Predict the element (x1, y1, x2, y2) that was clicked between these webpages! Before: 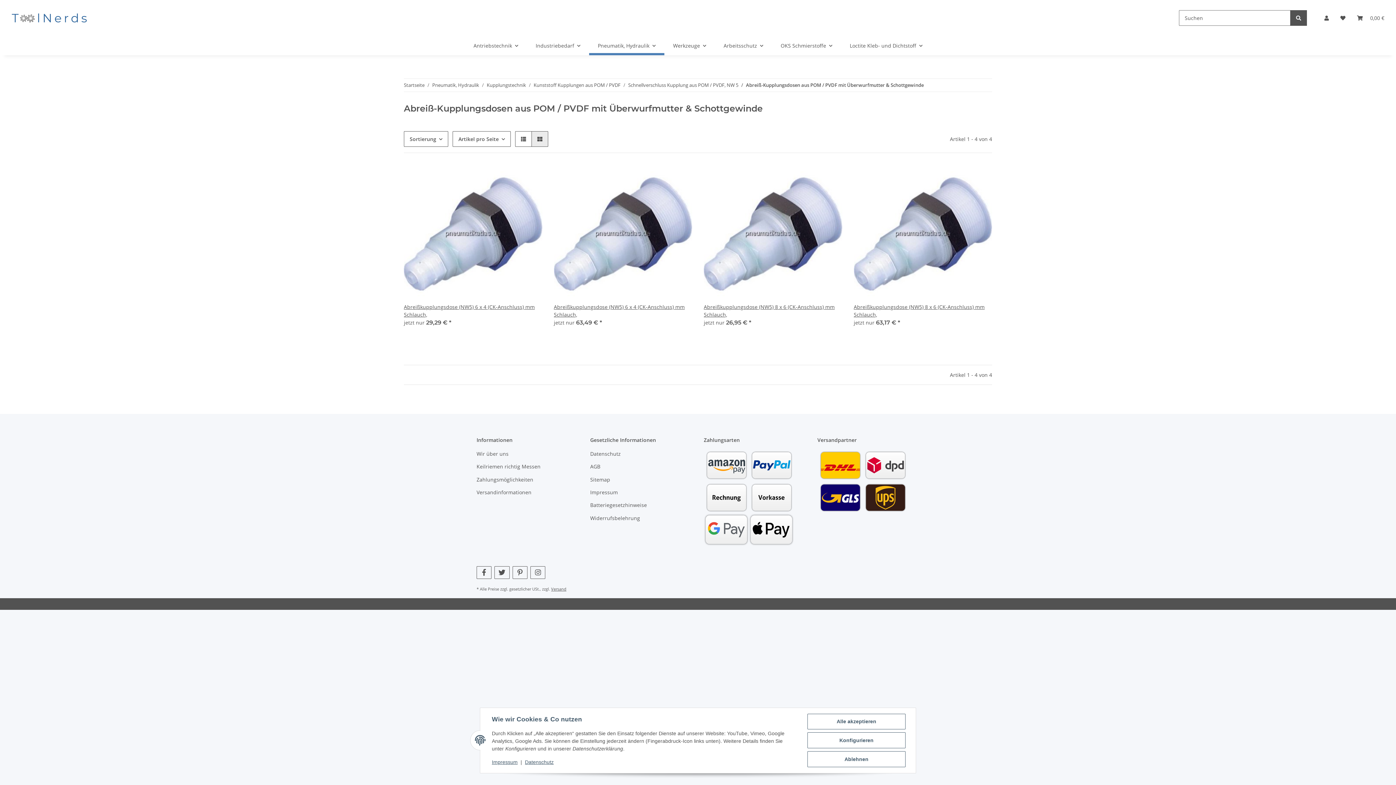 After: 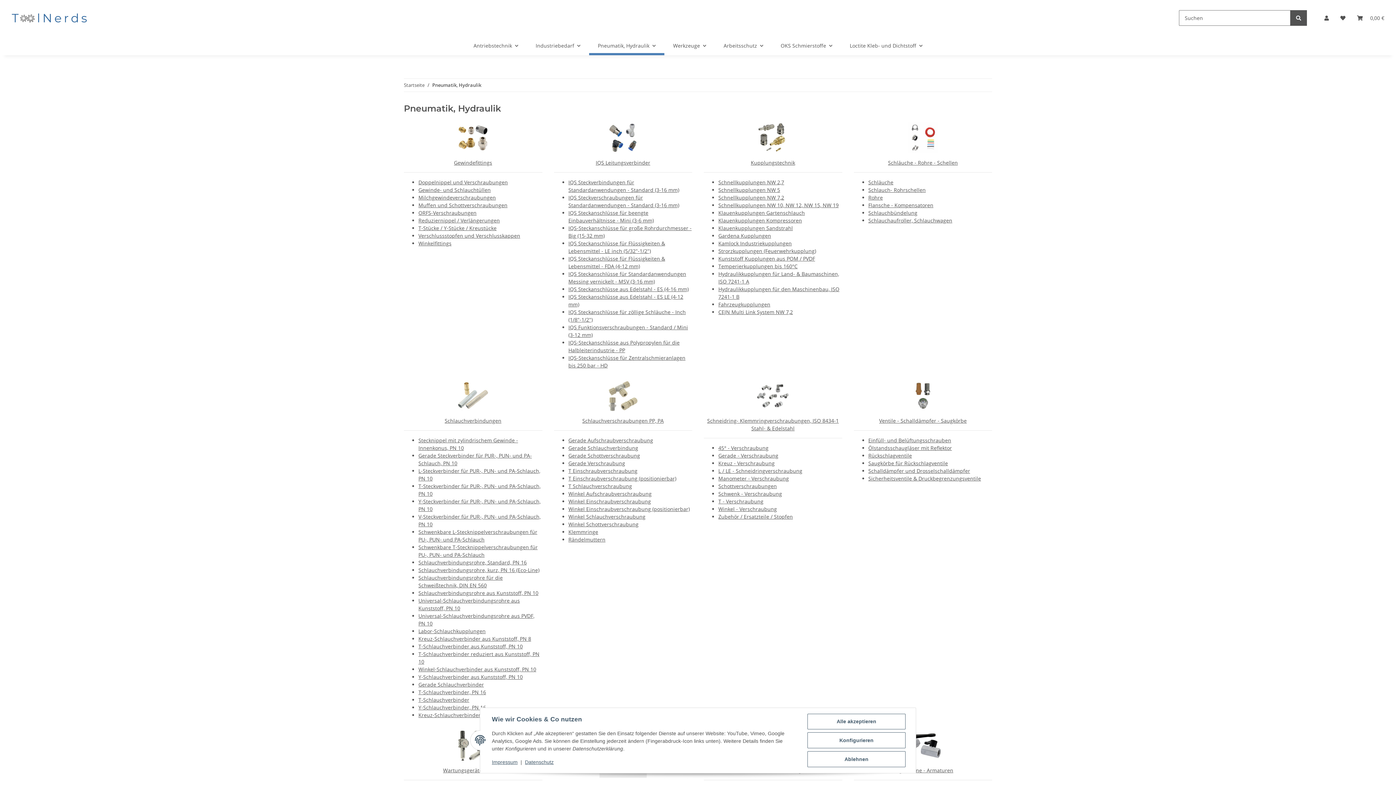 Action: label: Pneumatik, Hydraulik bbox: (589, 36, 664, 55)